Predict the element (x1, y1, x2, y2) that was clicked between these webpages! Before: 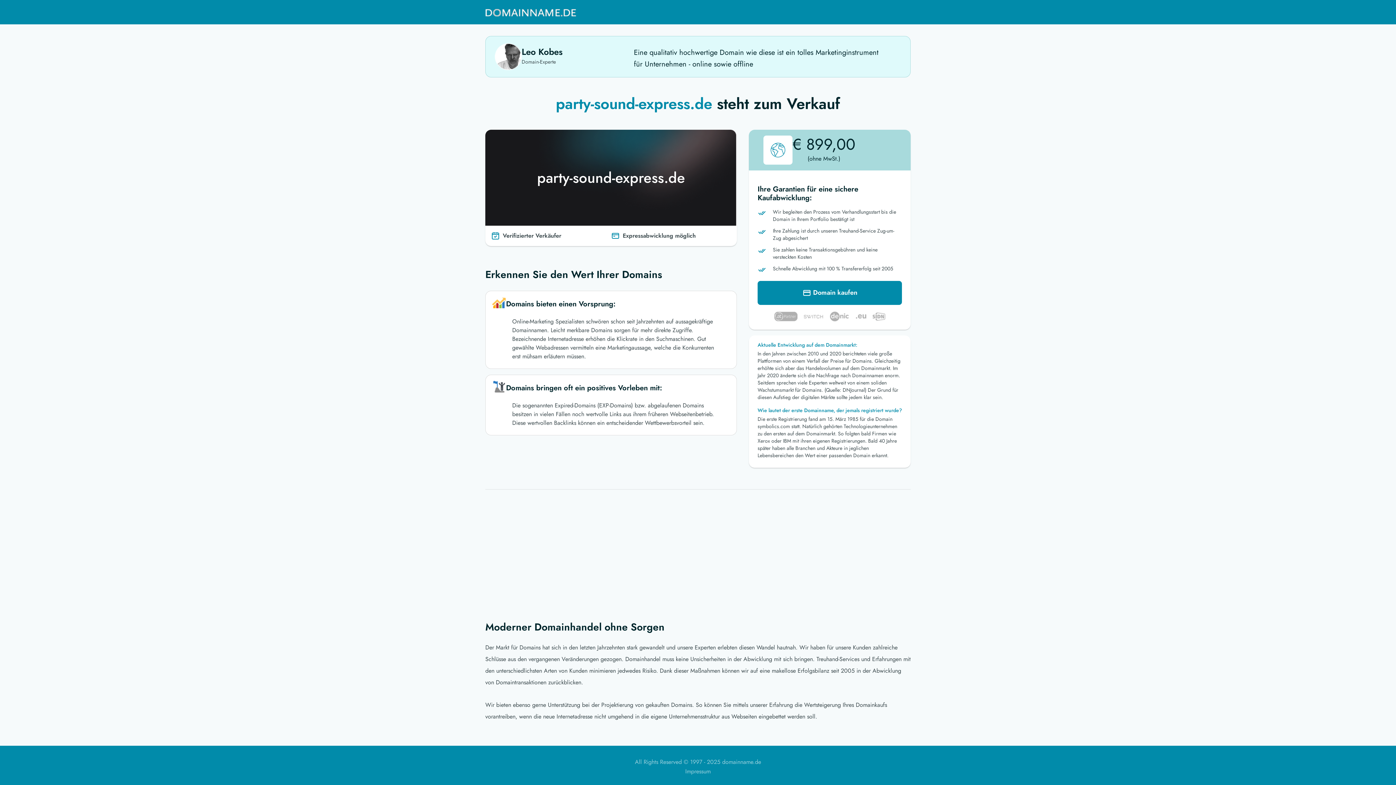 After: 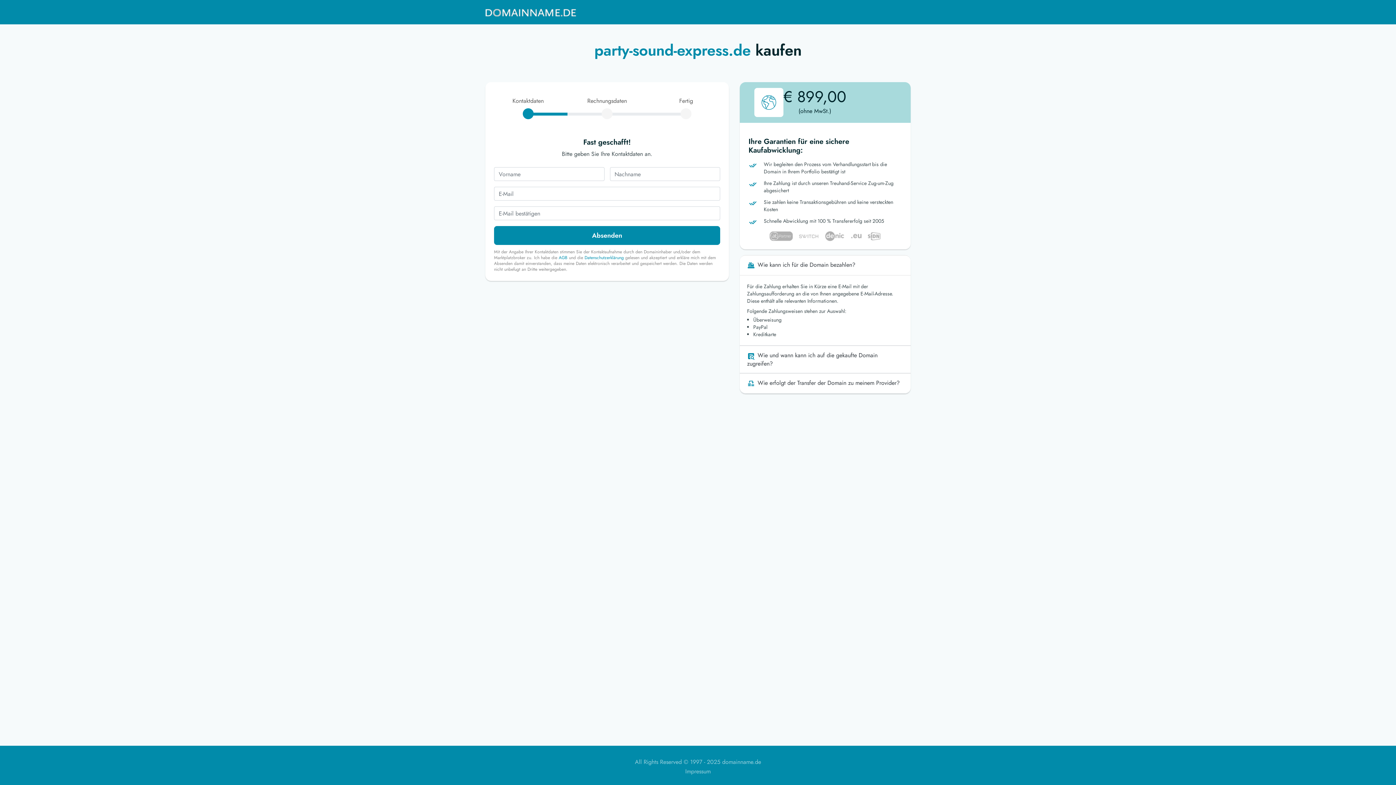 Action: bbox: (757, 281, 902, 305) label:  Domain kaufen